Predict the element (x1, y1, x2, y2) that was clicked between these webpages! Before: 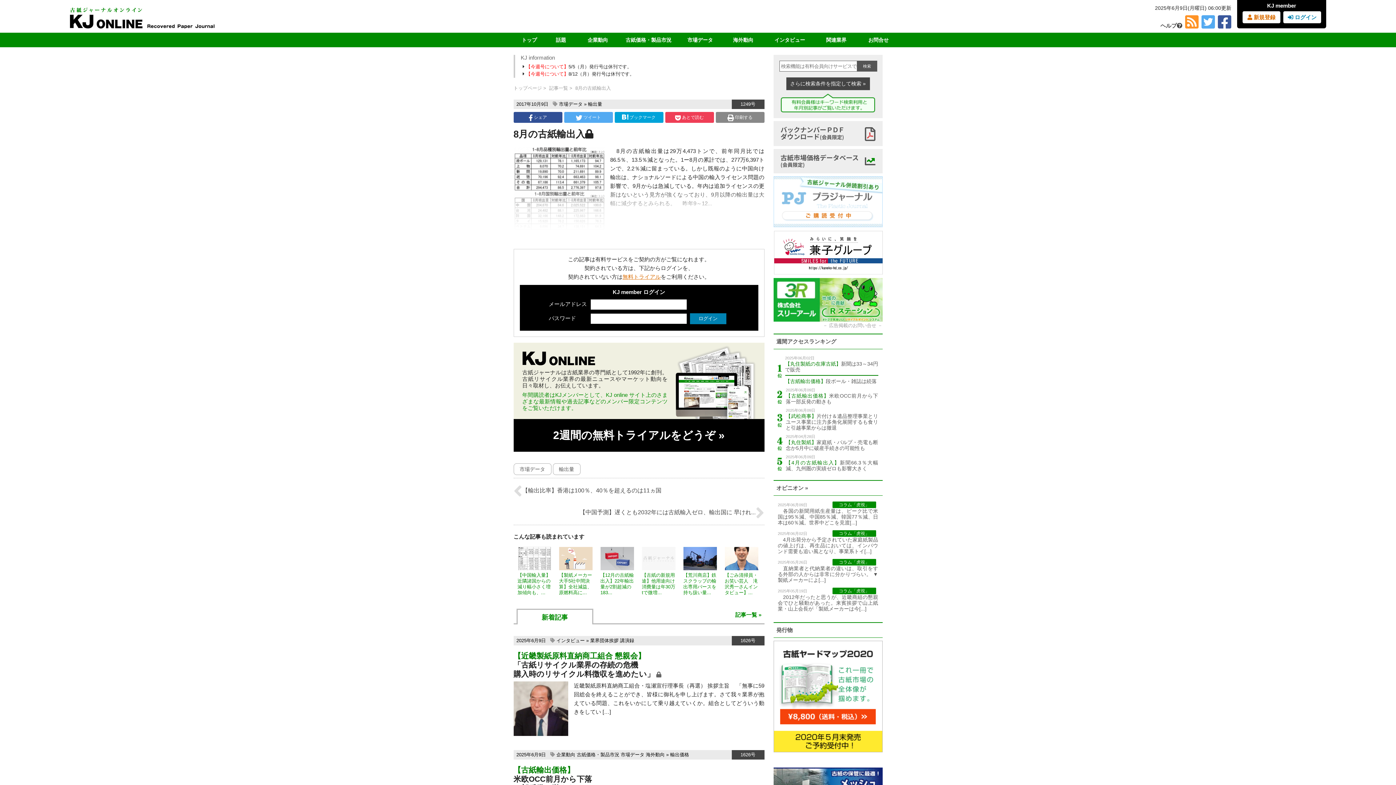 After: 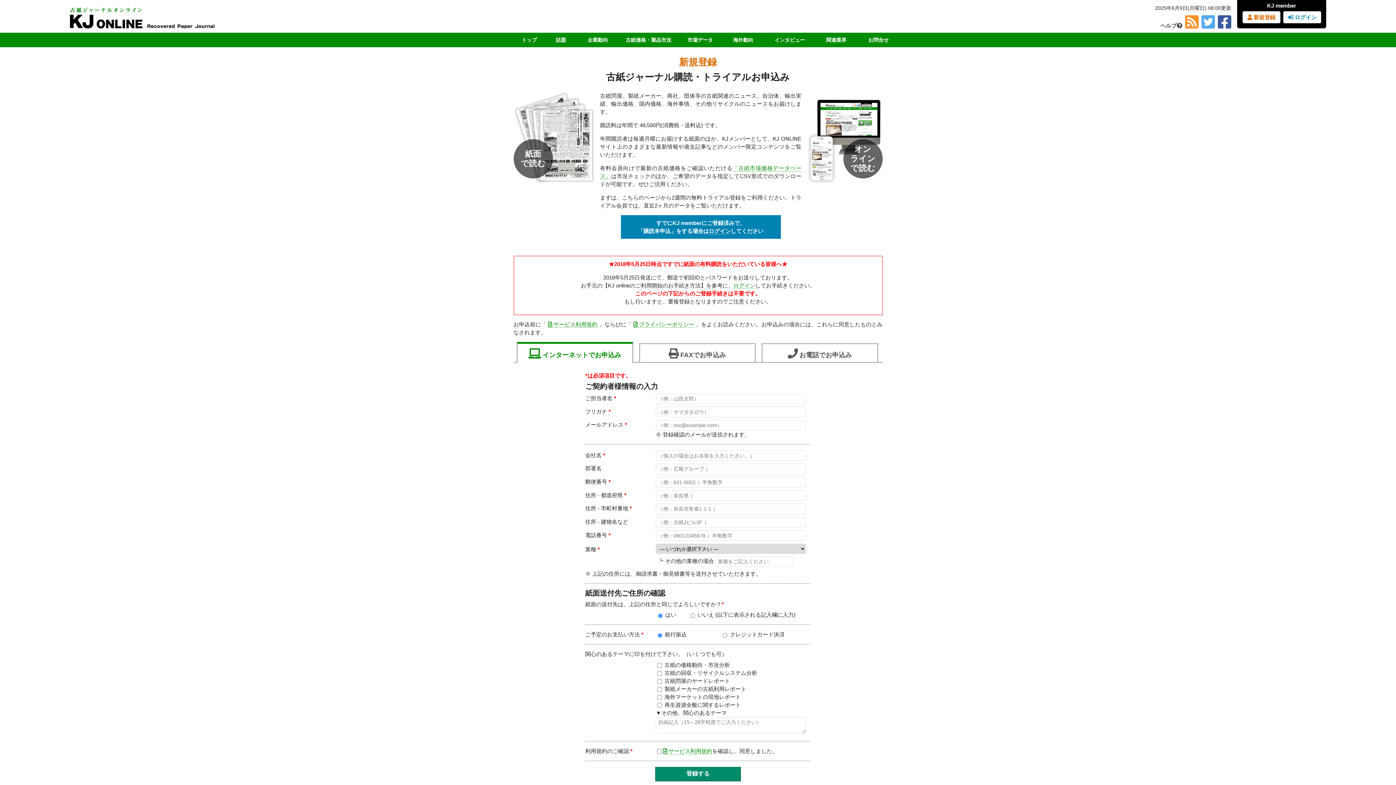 Action: bbox: (622, 273, 660, 280) label: 無料トライアル